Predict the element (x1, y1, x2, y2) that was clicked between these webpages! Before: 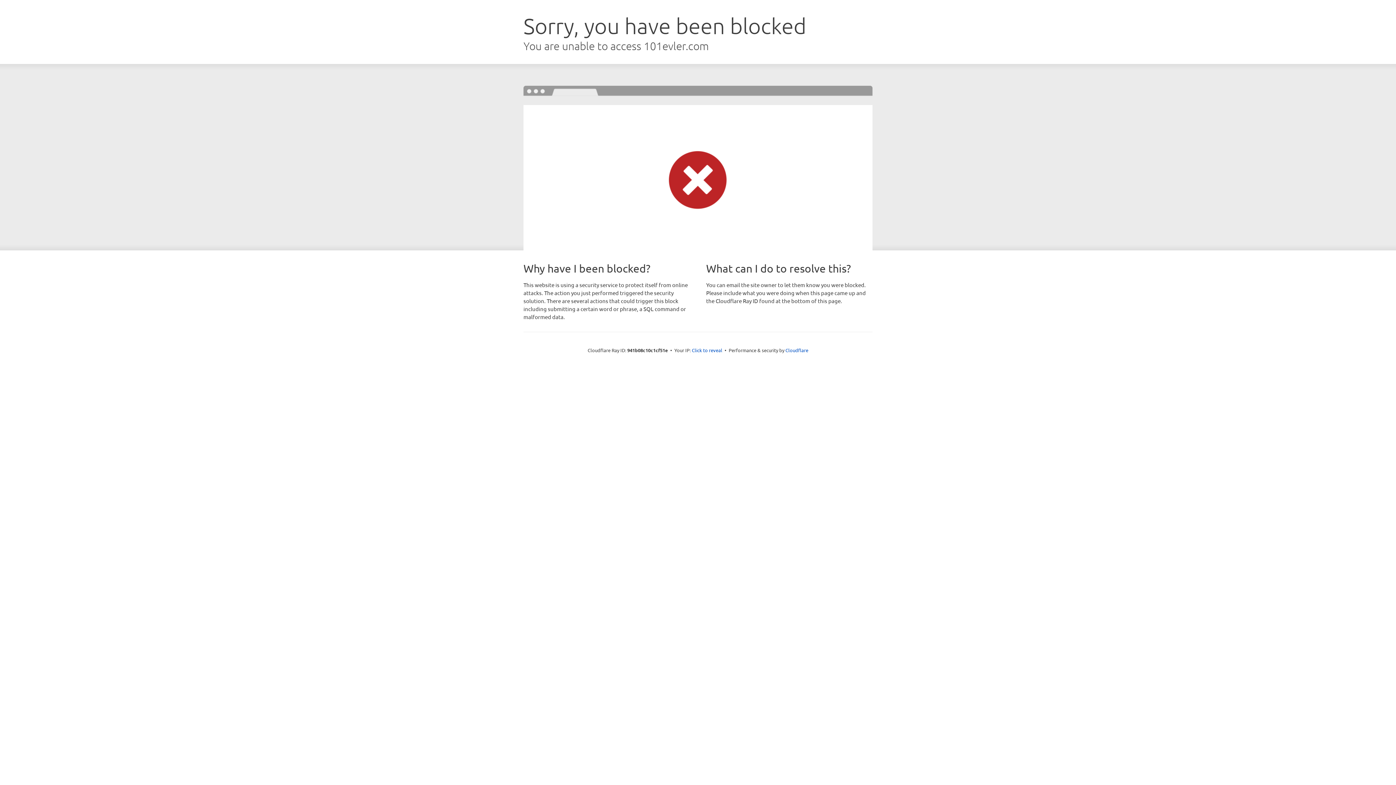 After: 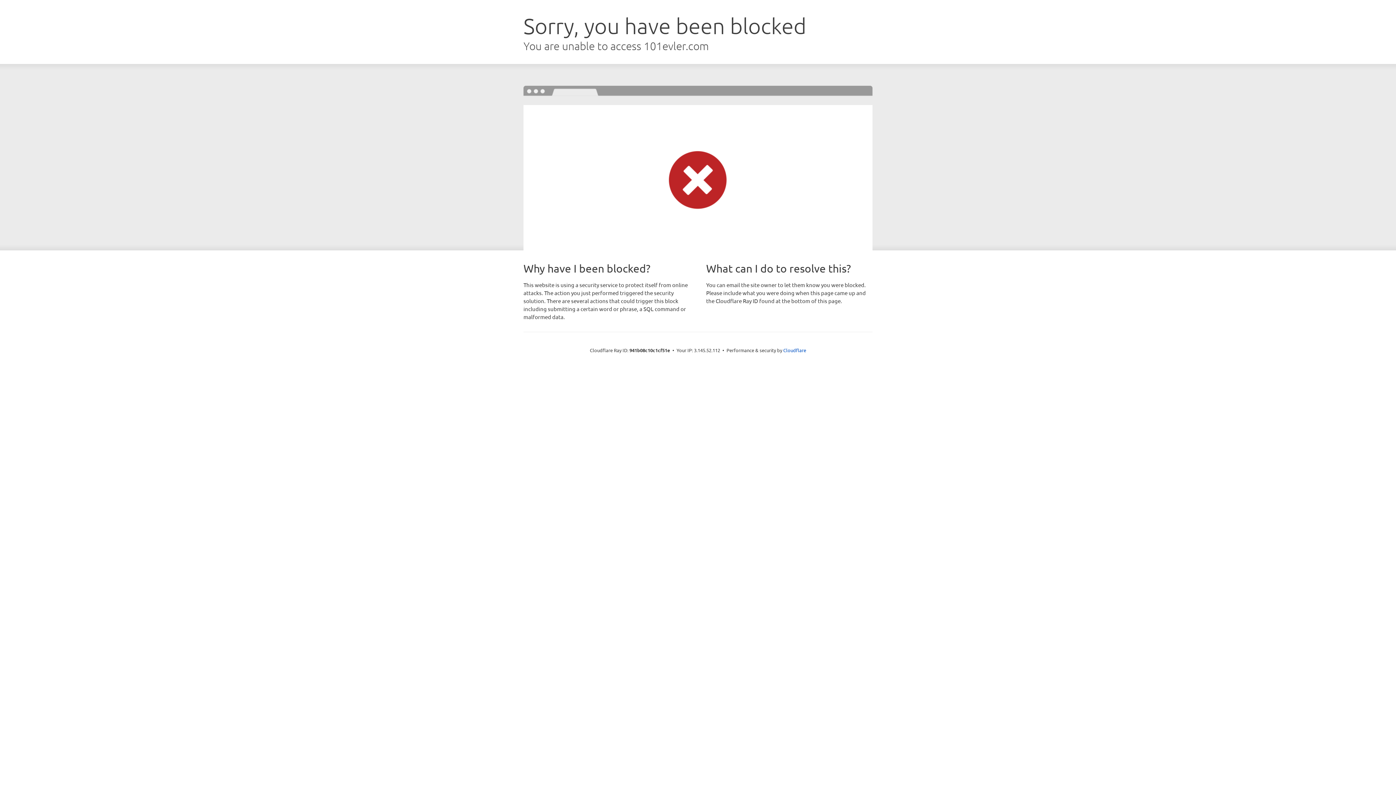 Action: label: Click to reveal bbox: (692, 346, 722, 353)